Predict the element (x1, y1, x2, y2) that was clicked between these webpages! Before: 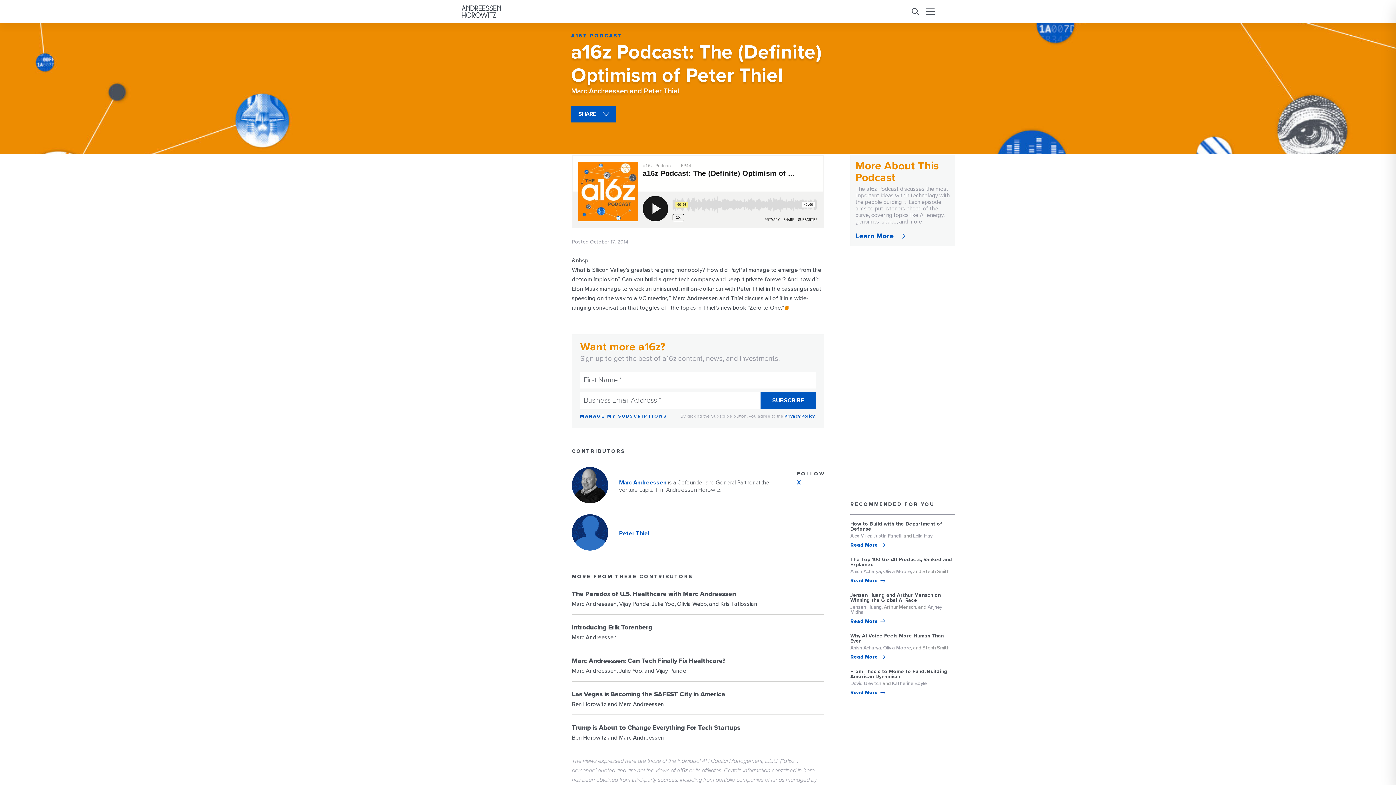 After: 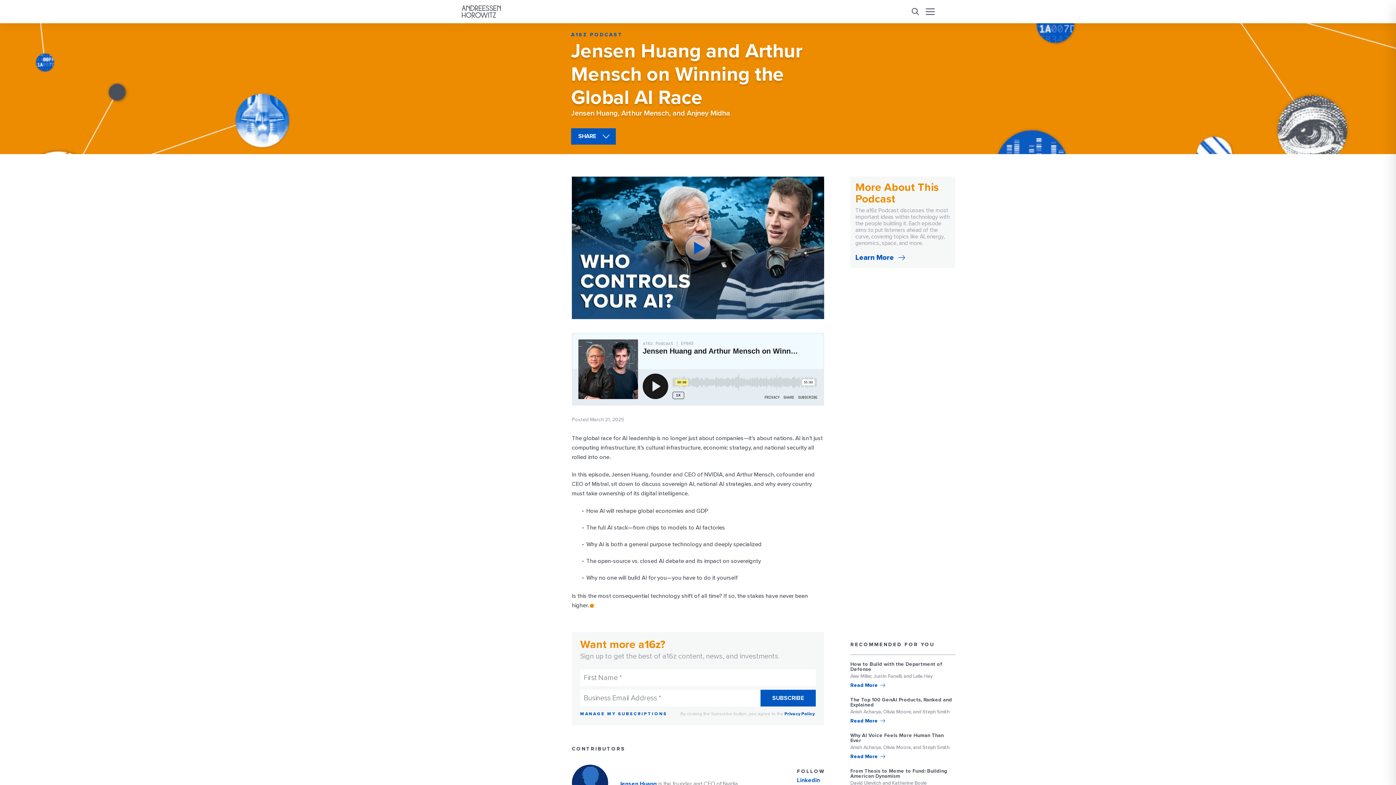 Action: bbox: (850, 592, 955, 603) label: Jensen Huang and Arthur Mensch on Winning the Global AI Race